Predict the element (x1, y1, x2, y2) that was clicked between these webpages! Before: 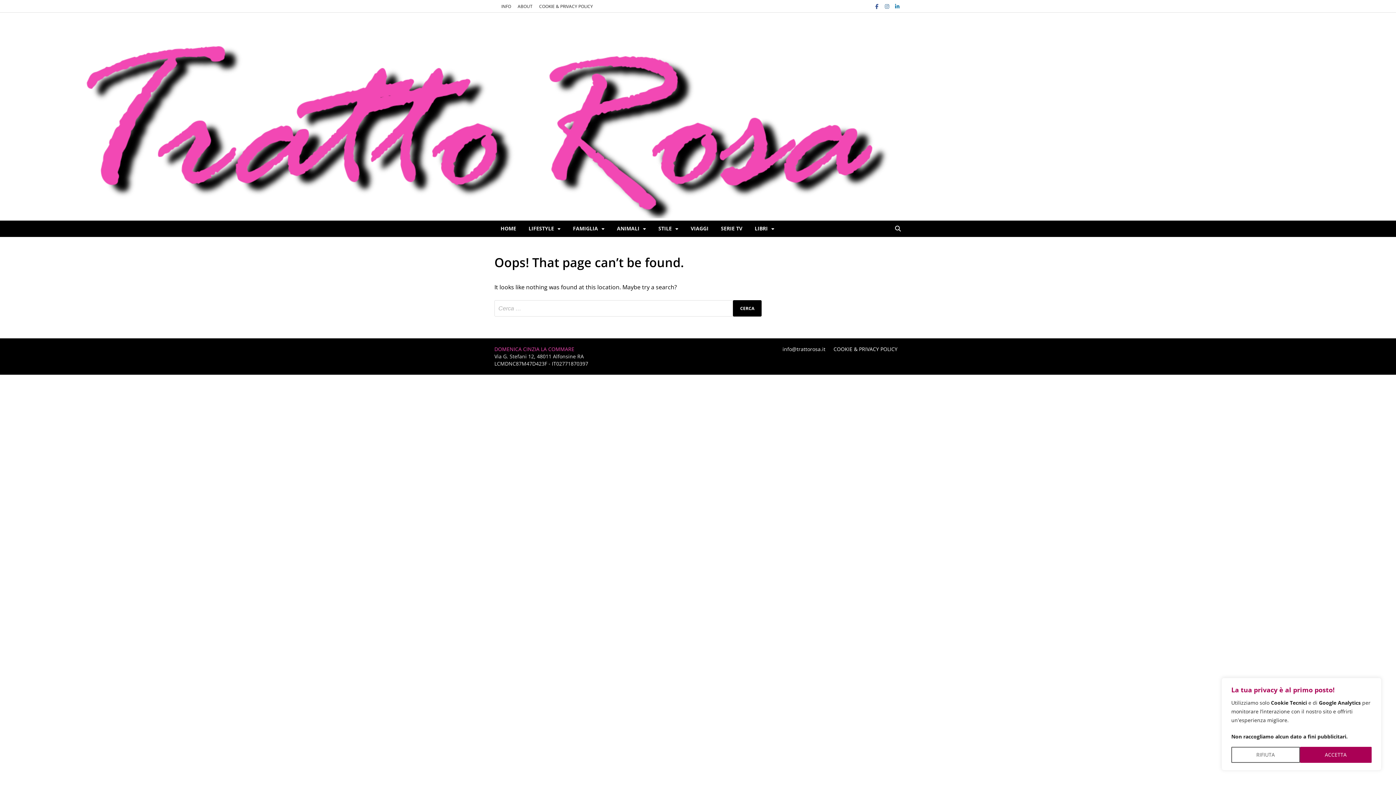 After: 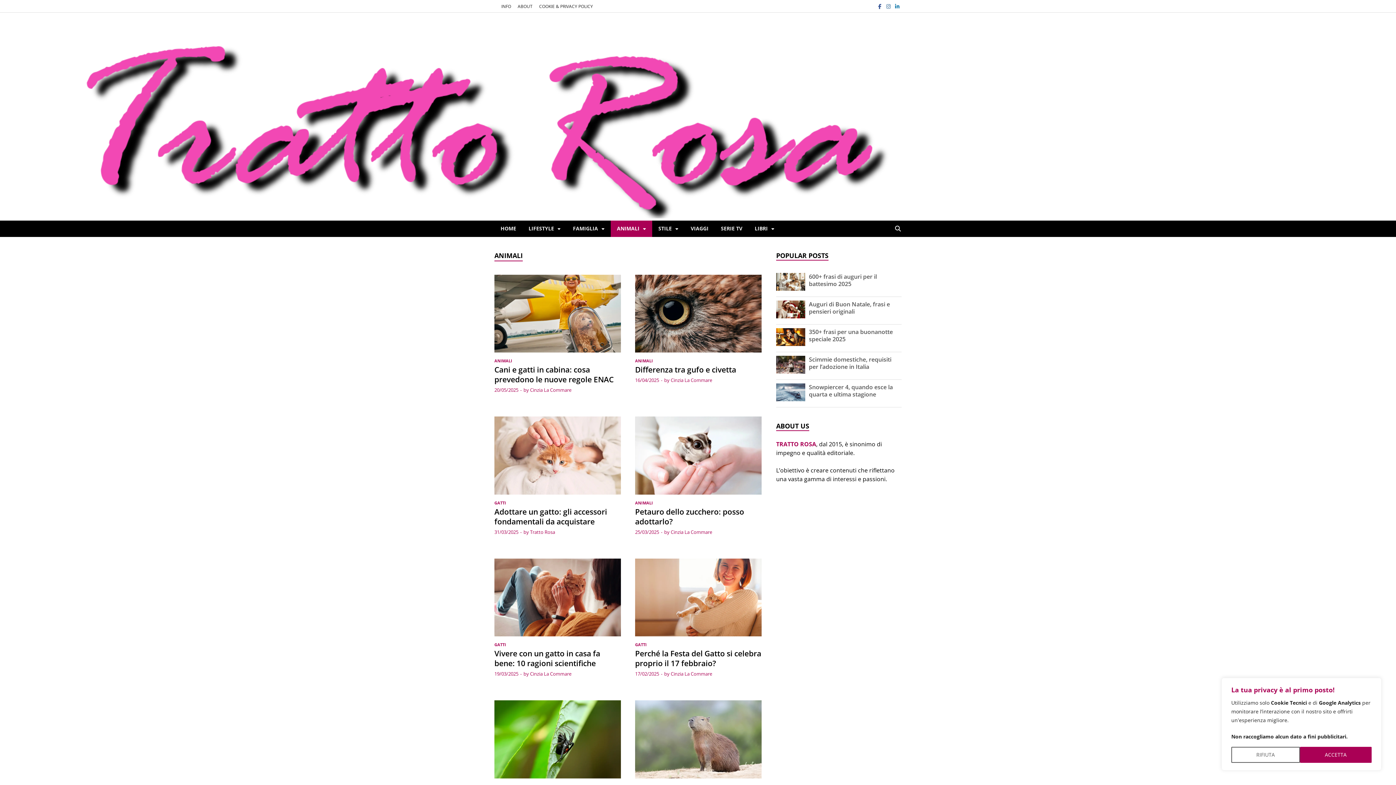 Action: label: ANIMALI bbox: (610, 220, 652, 236)